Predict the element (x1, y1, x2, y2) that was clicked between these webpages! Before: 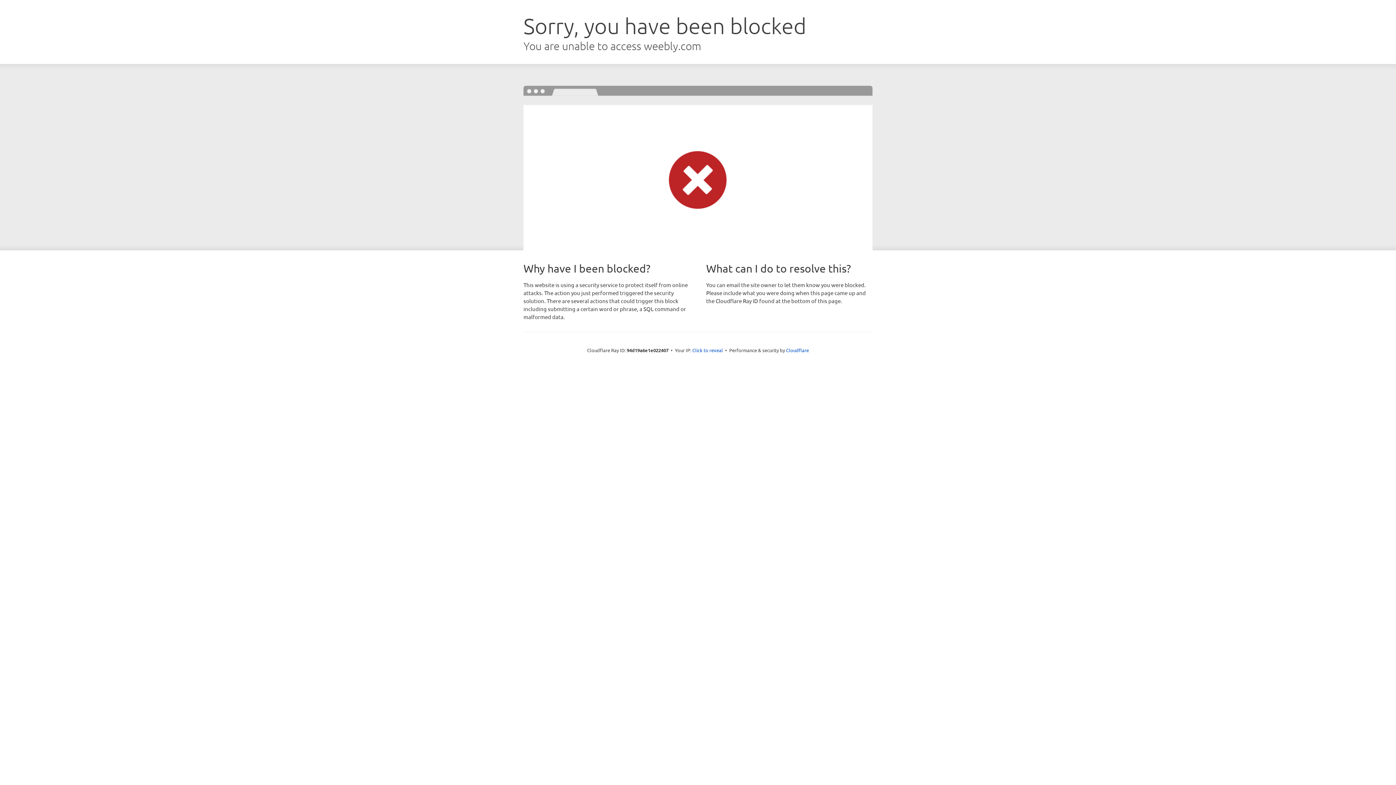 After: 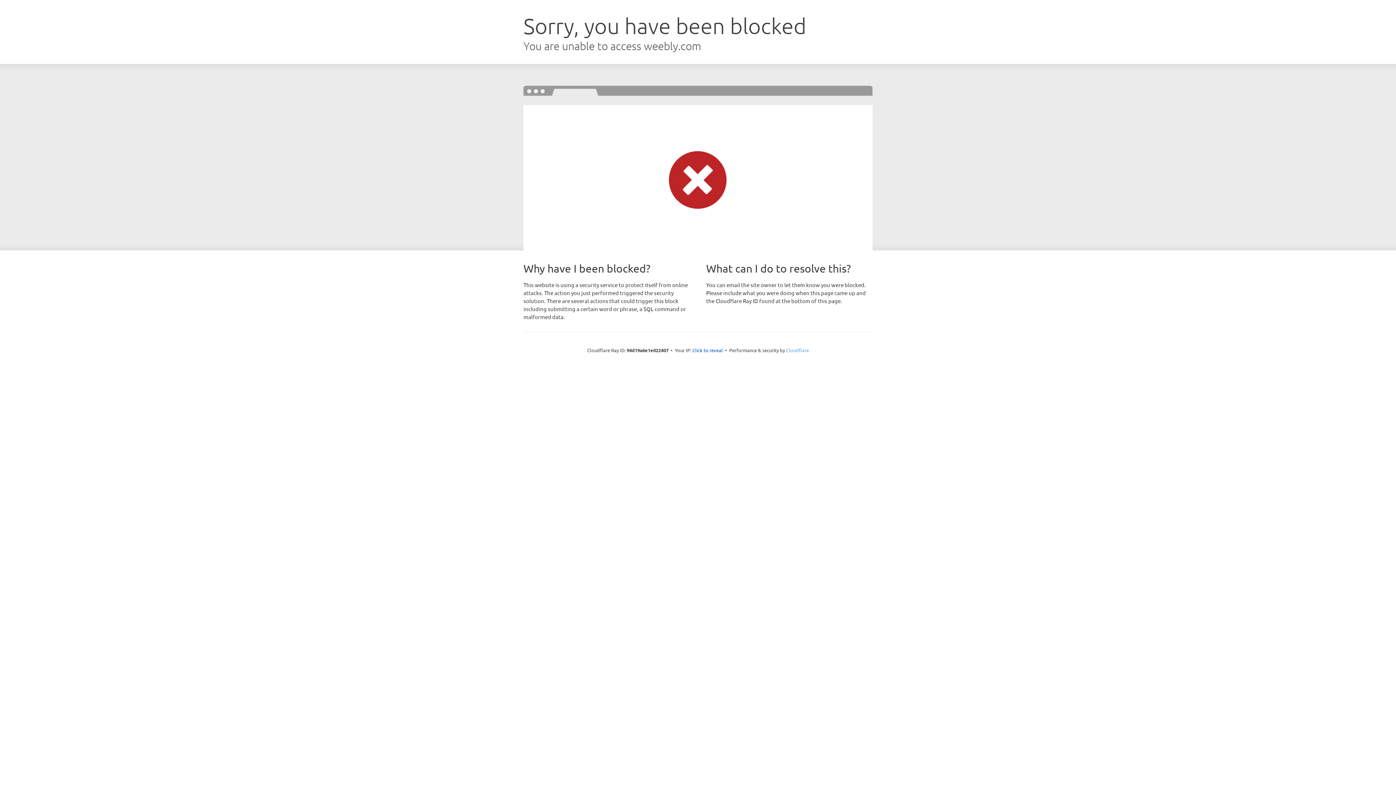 Action: label: Cloudflare bbox: (786, 347, 809, 353)